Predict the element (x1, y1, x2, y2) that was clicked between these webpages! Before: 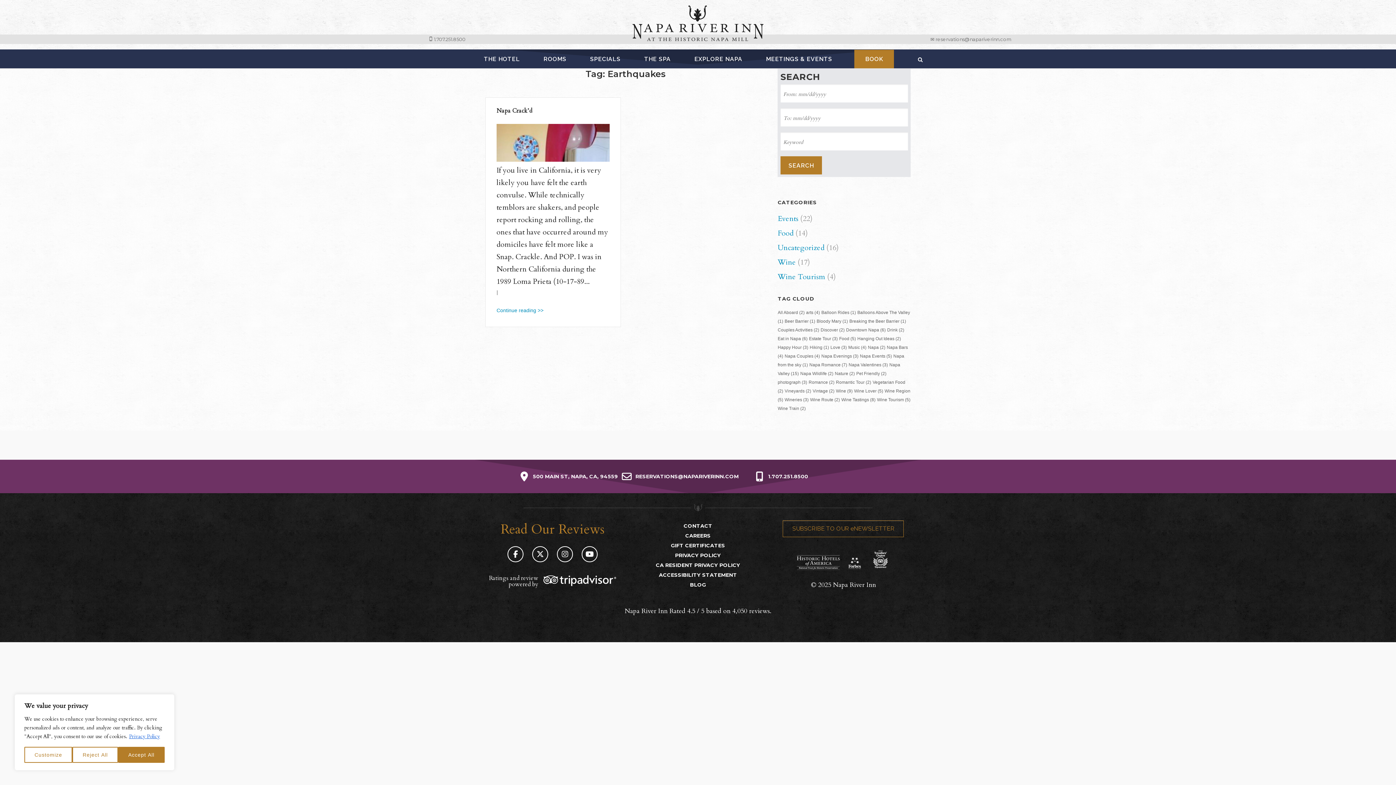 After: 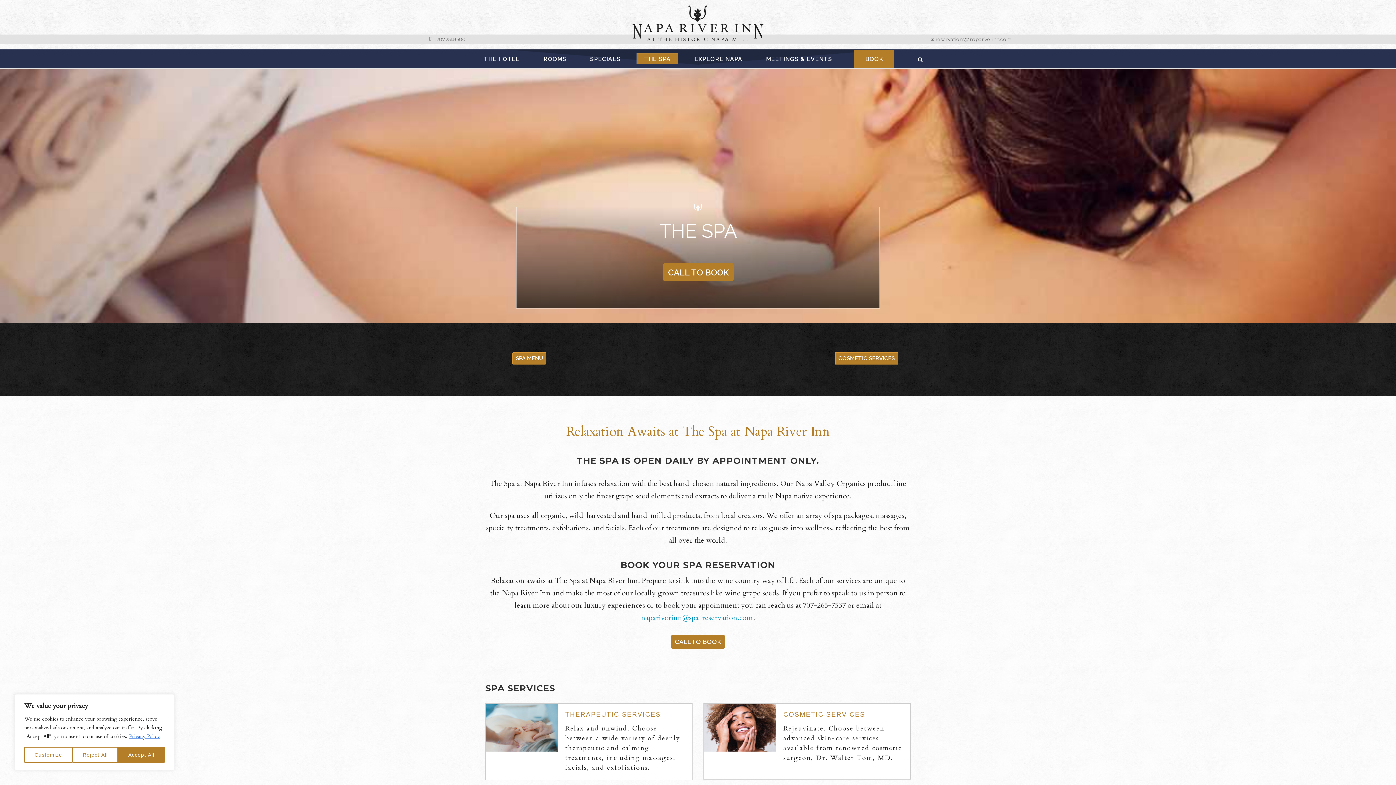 Action: bbox: (636, 53, 678, 64) label: THE SPA